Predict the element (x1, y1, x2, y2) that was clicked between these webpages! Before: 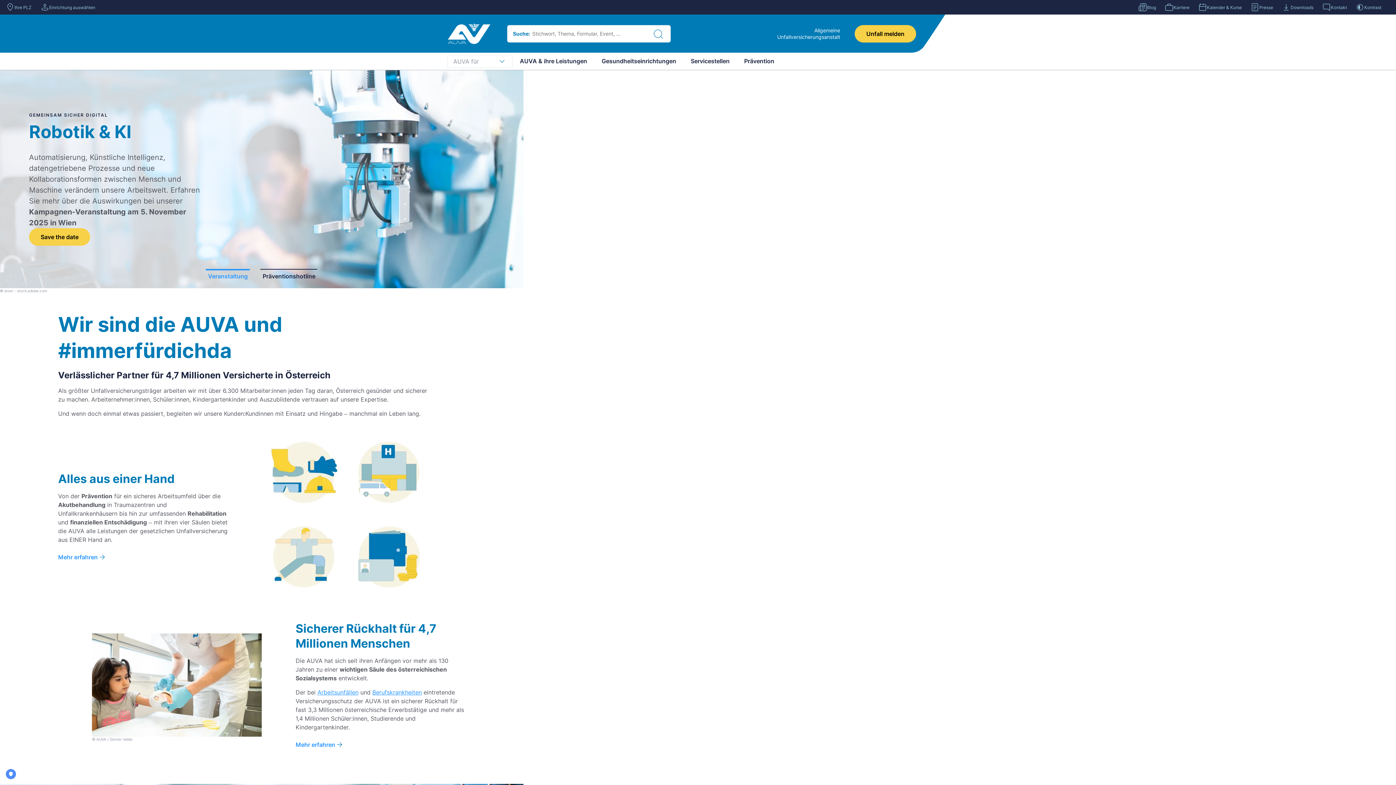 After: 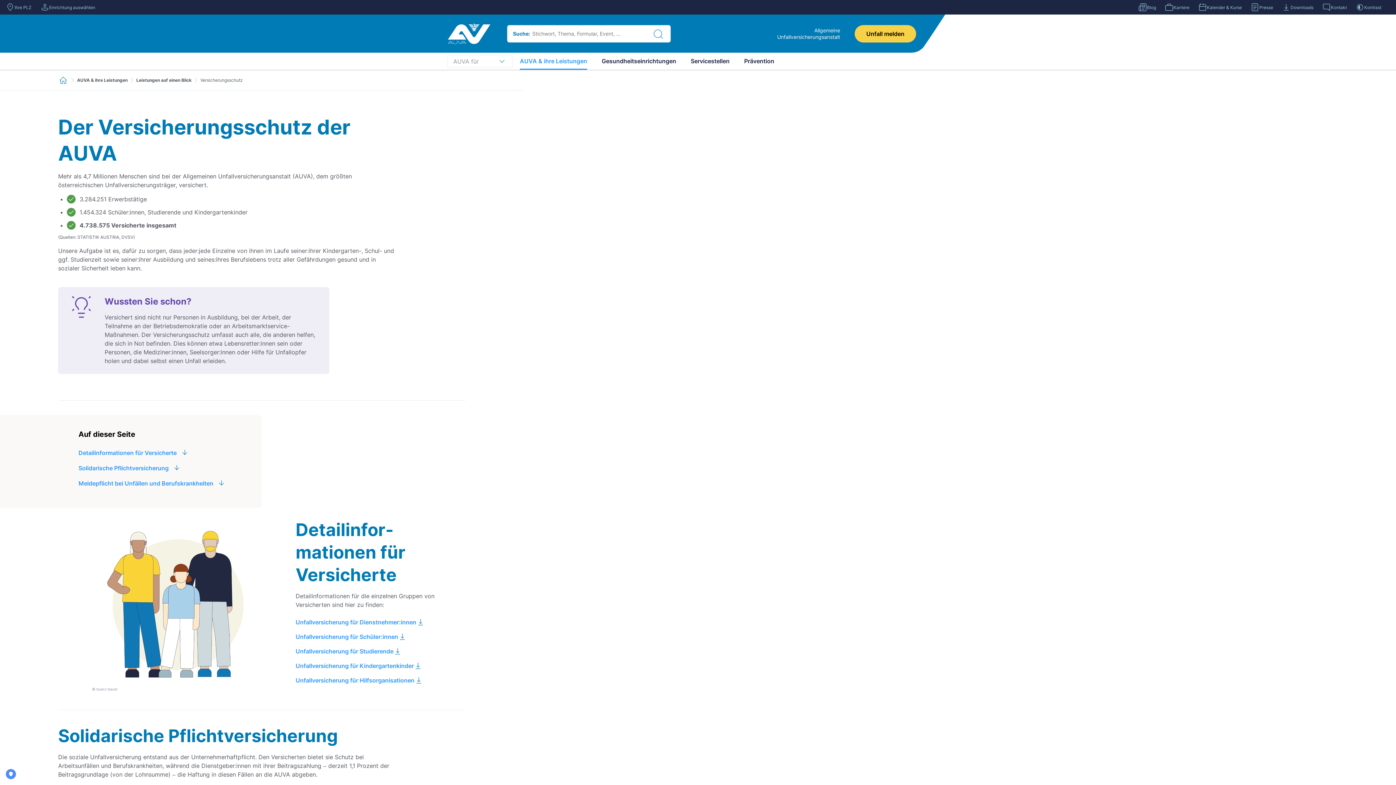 Action: label: Mehr erfahren bbox: (261, 740, 344, 749)